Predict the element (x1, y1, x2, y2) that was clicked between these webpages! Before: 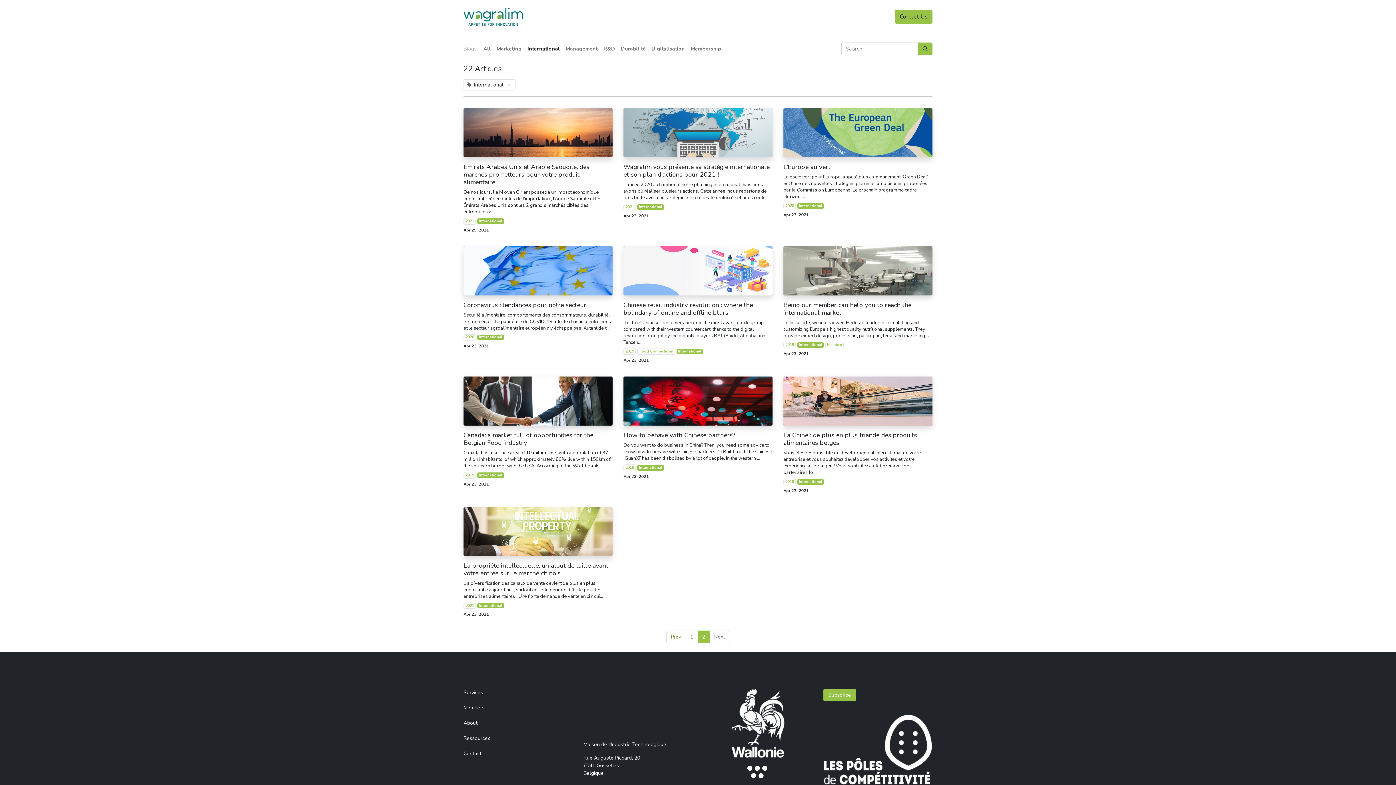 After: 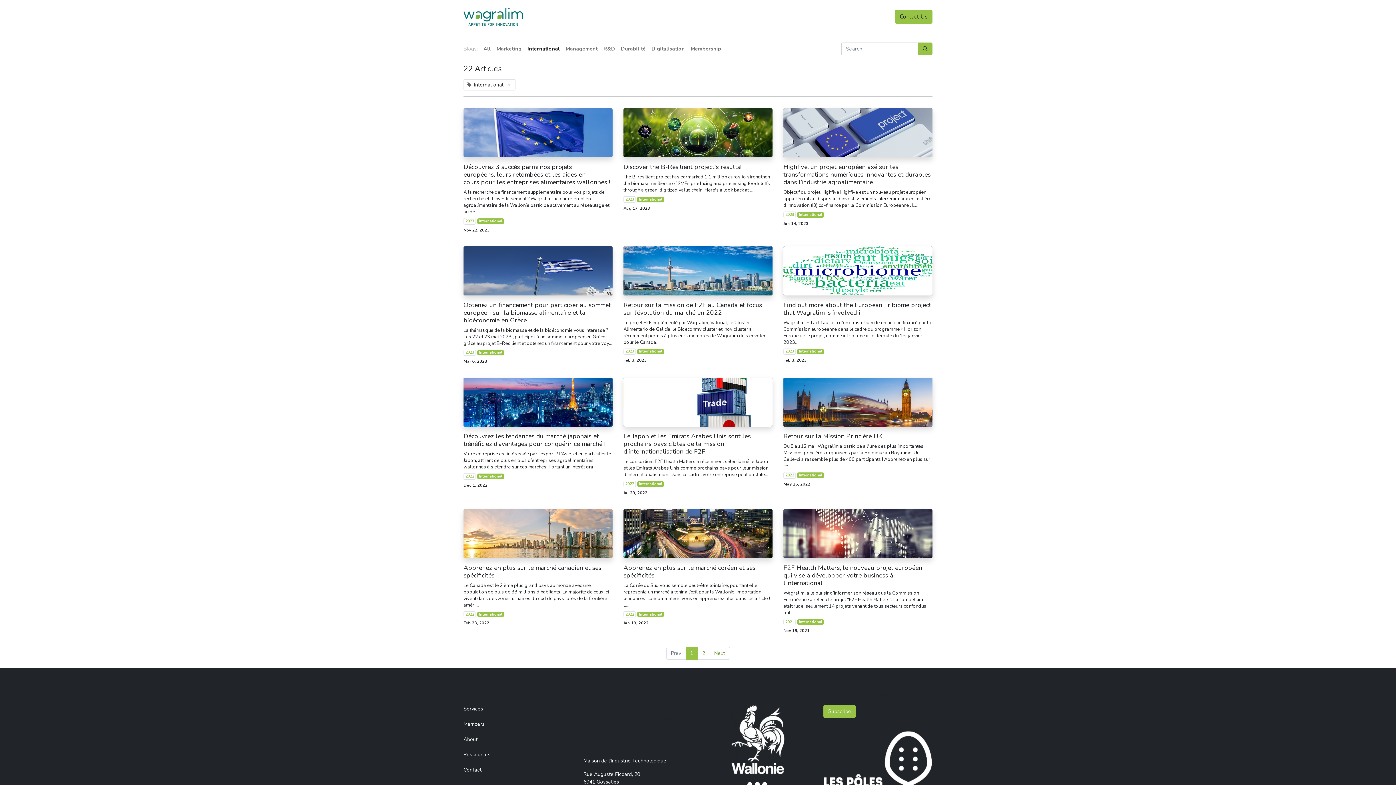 Action: bbox: (918, 42, 932, 55) label: Search